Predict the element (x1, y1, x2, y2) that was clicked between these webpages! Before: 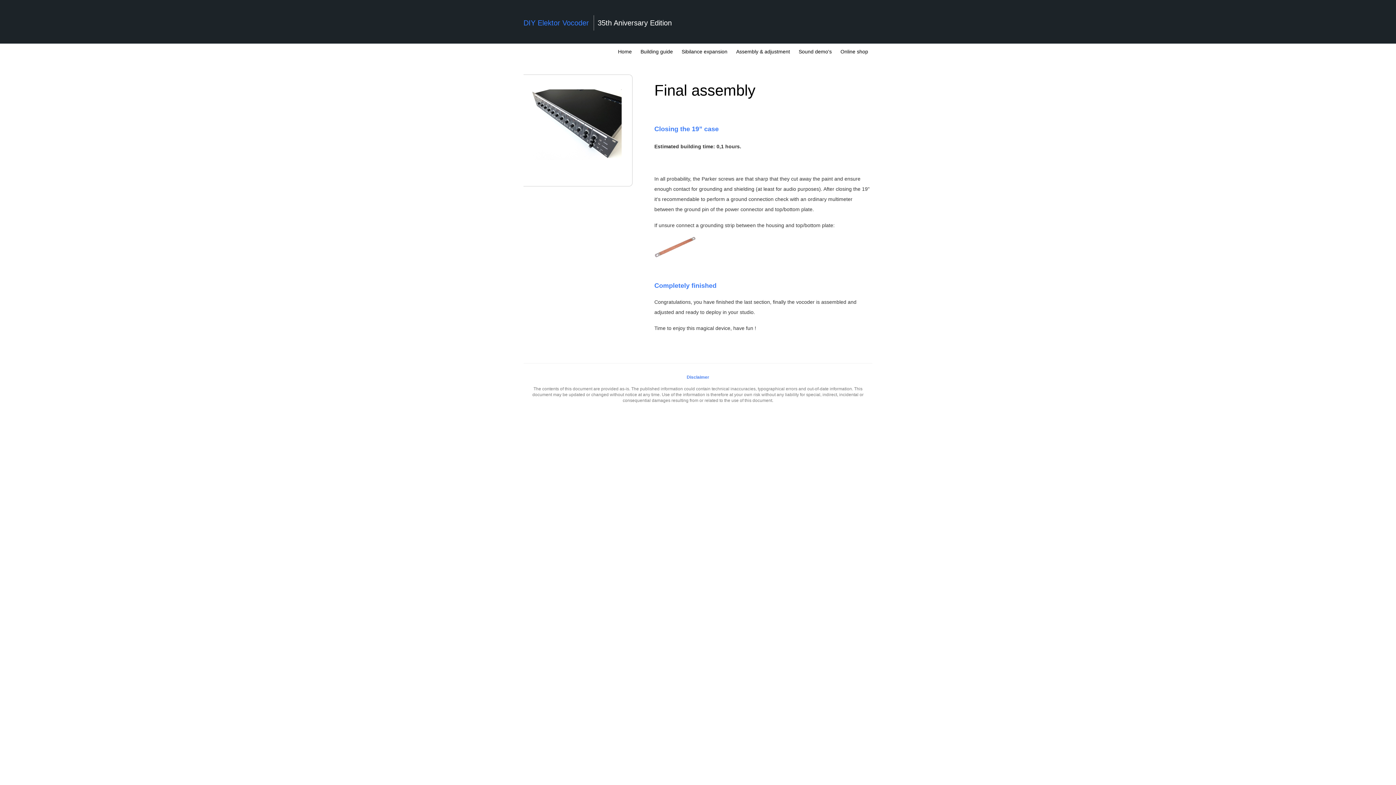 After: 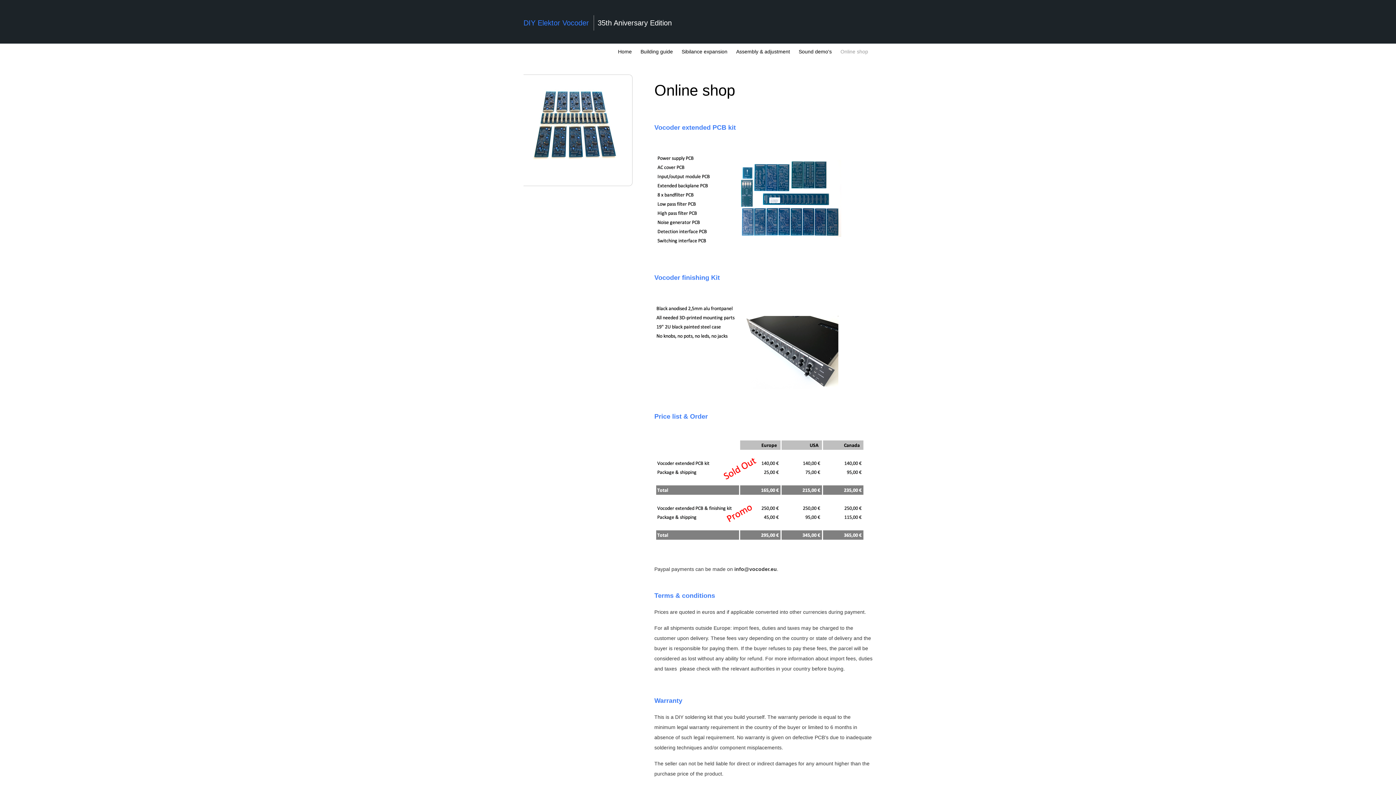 Action: bbox: (836, 48, 872, 54) label: Online shop